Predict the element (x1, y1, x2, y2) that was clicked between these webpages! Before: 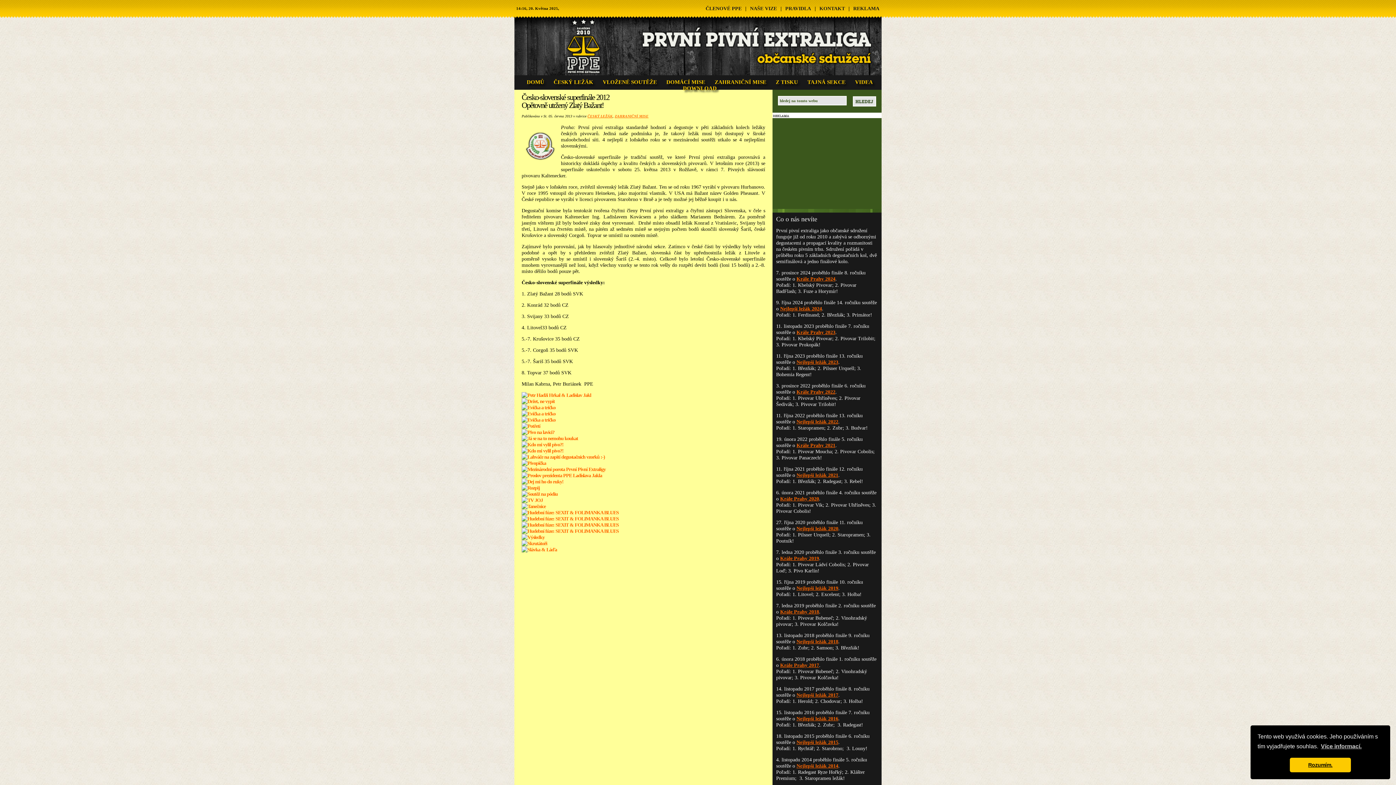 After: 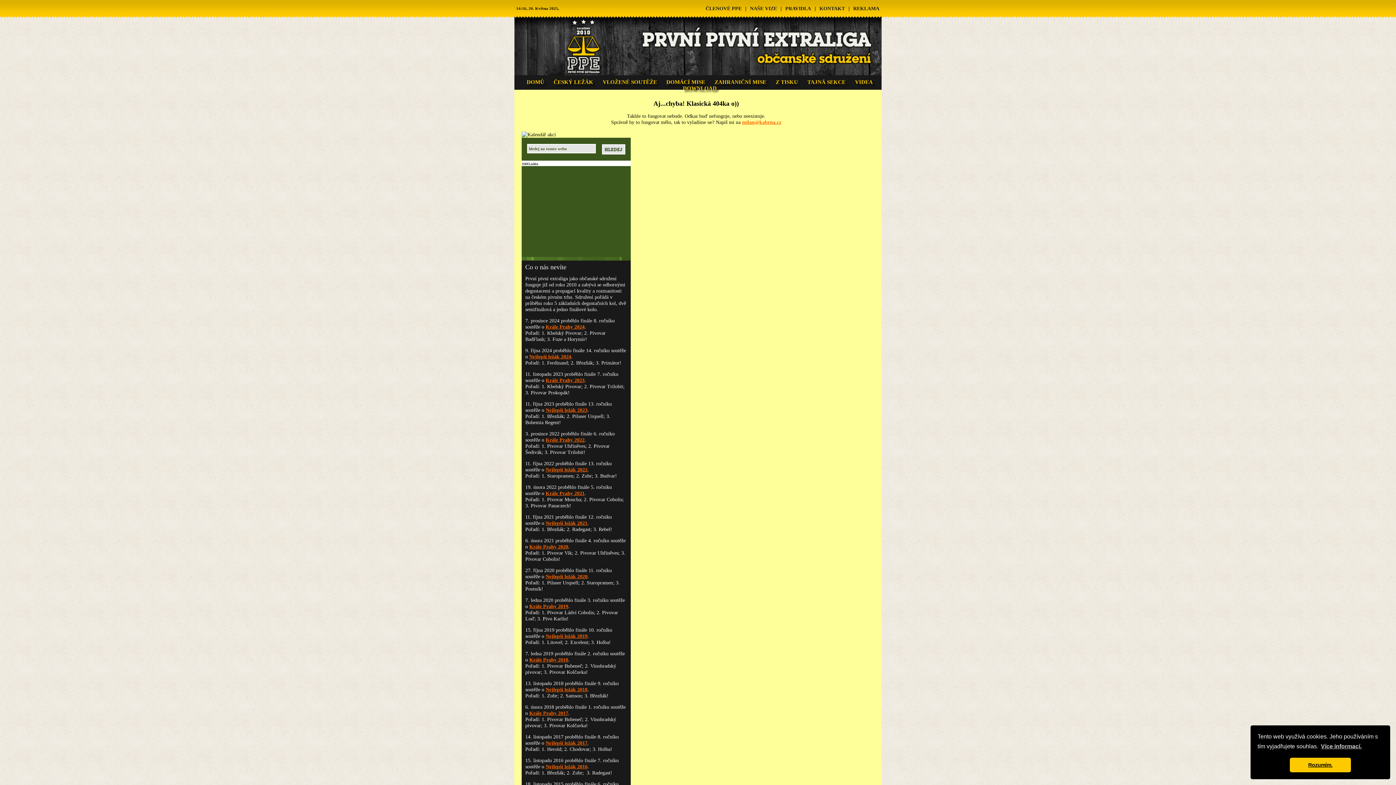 Action: bbox: (521, 522, 618, 528)